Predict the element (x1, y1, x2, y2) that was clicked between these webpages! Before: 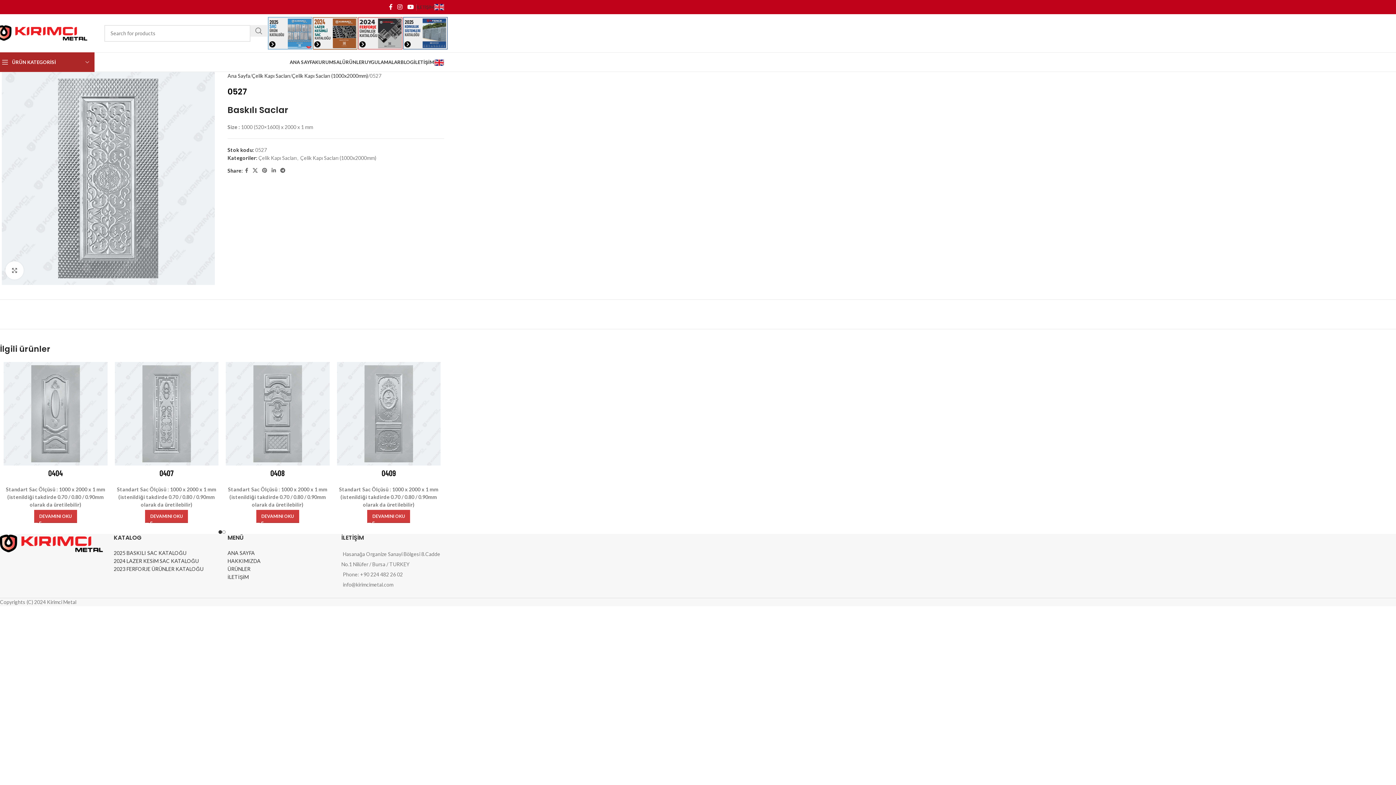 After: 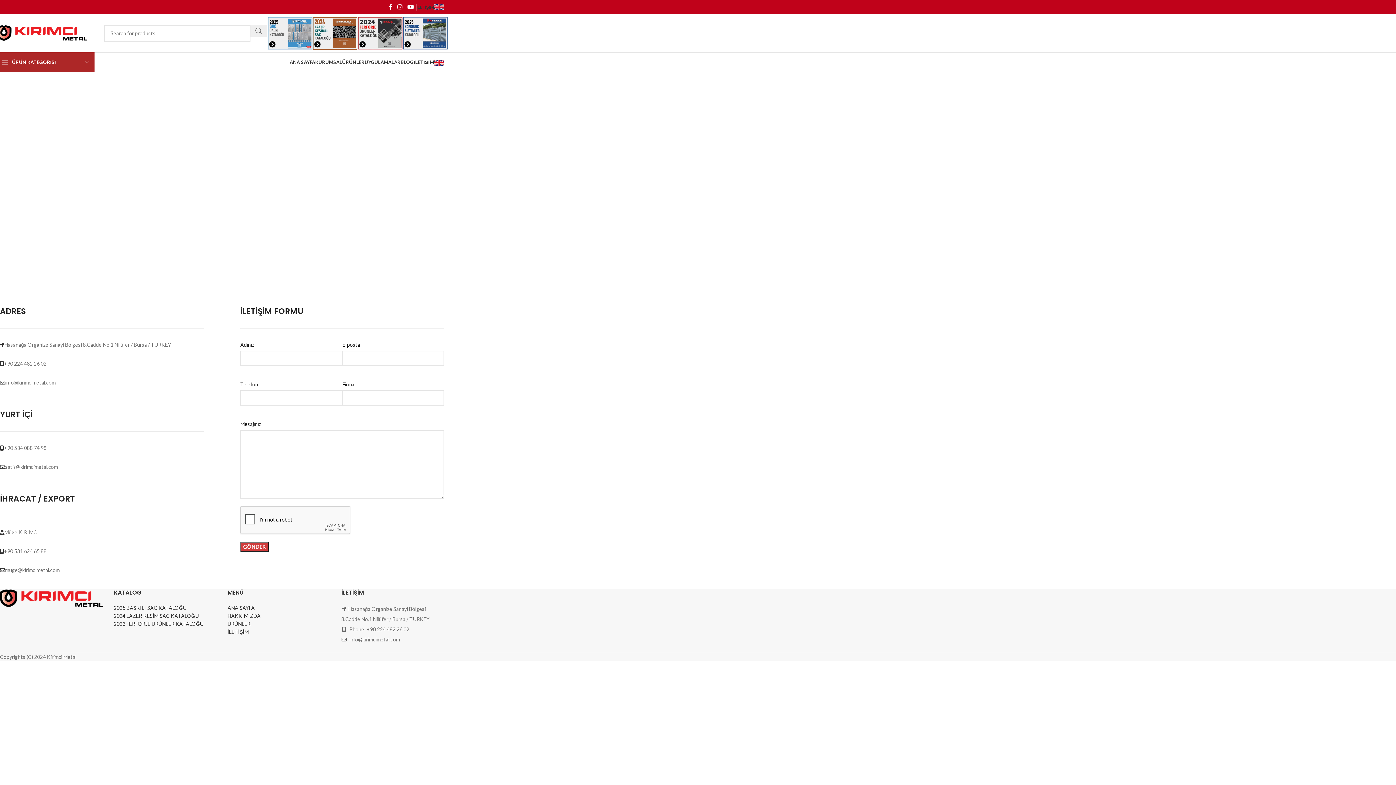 Action: label: İLETİŞİM bbox: (413, 54, 434, 69)